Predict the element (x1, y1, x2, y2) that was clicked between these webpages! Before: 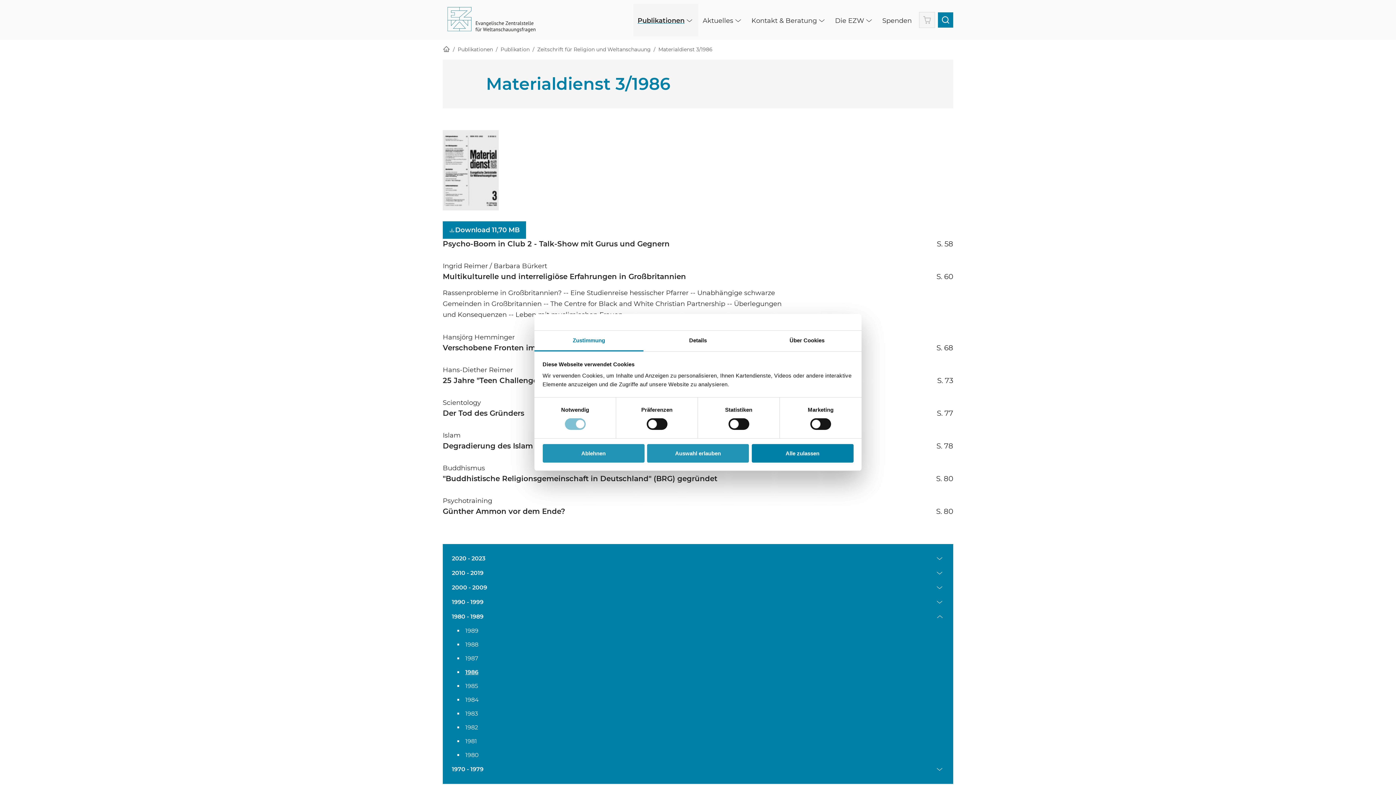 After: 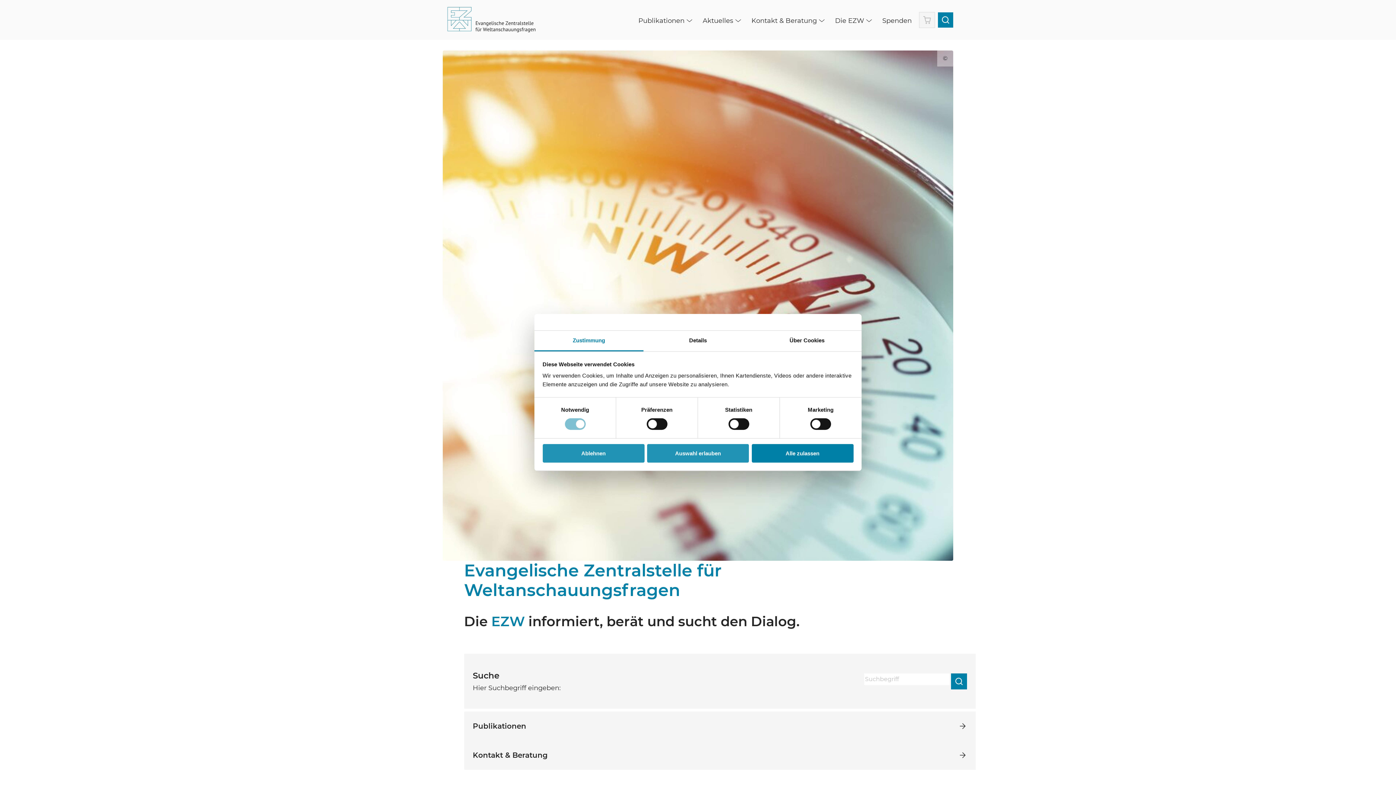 Action: bbox: (442, 0, 540, 39)